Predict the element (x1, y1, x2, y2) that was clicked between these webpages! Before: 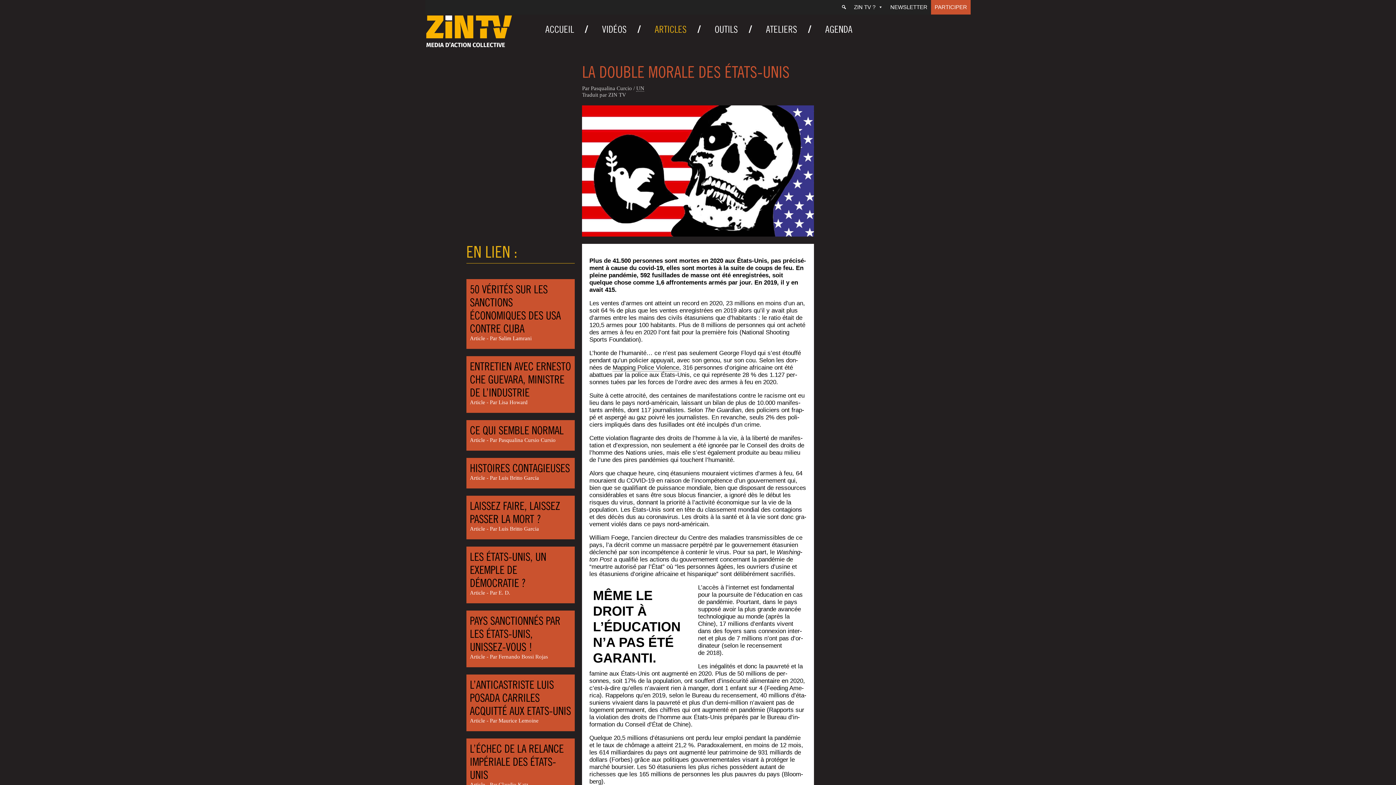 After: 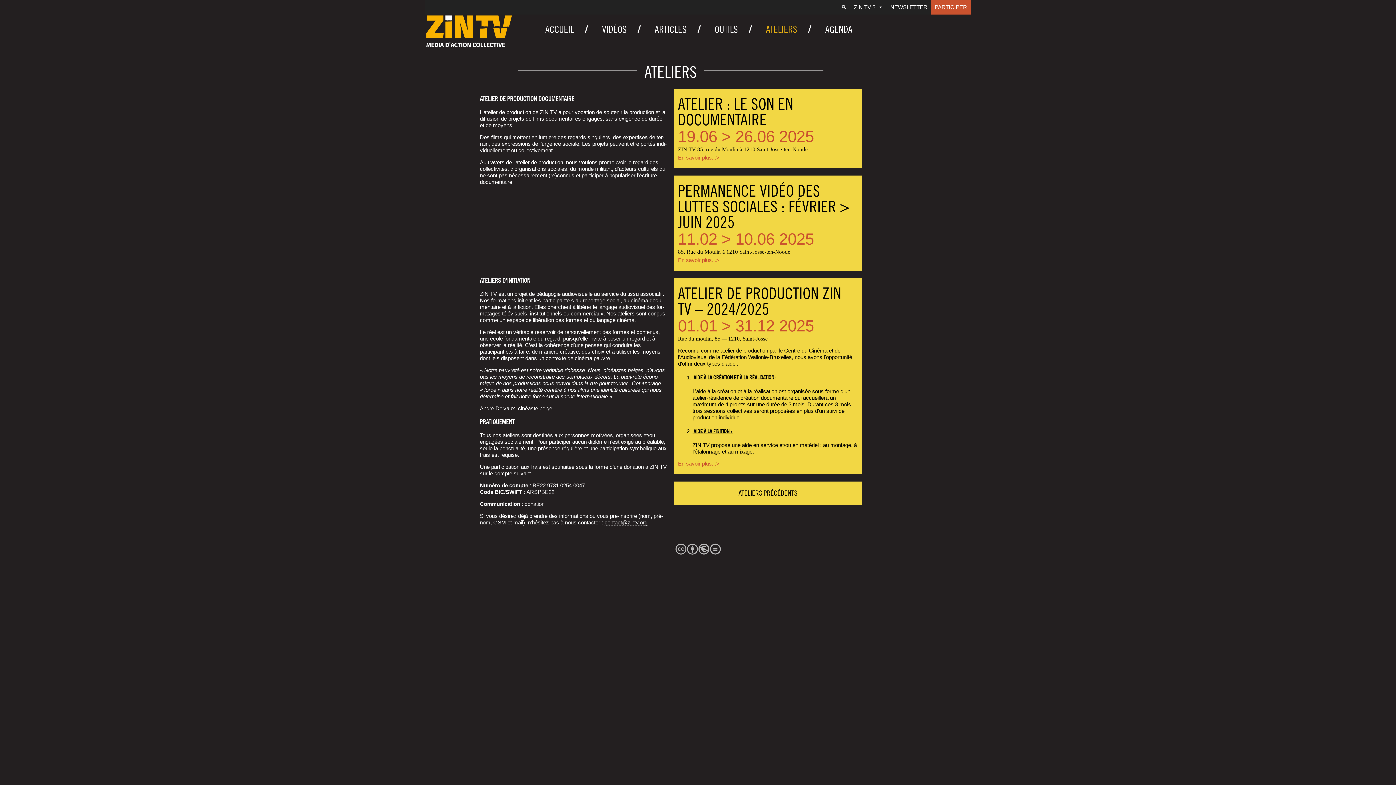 Action: bbox: (743, 22, 802, 36) label: ATELIERS